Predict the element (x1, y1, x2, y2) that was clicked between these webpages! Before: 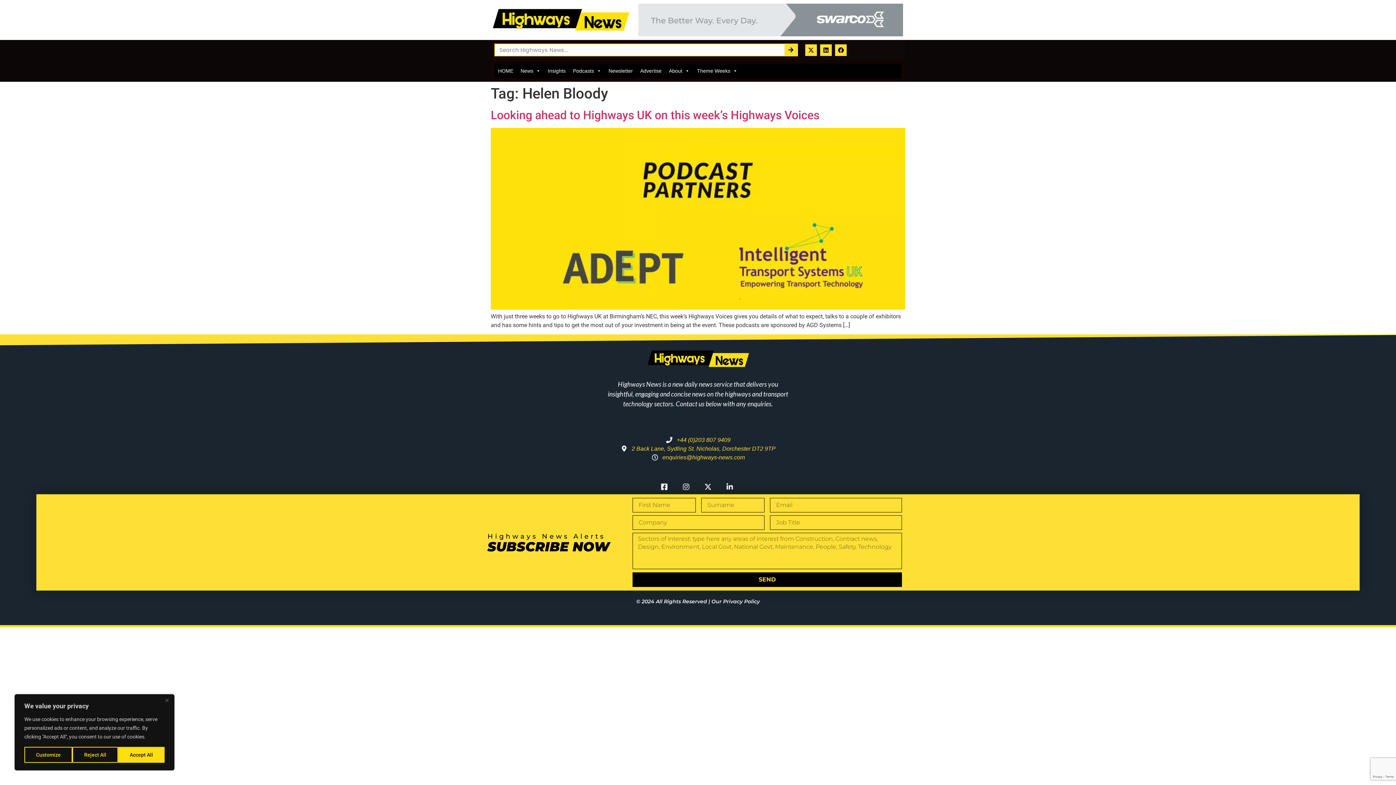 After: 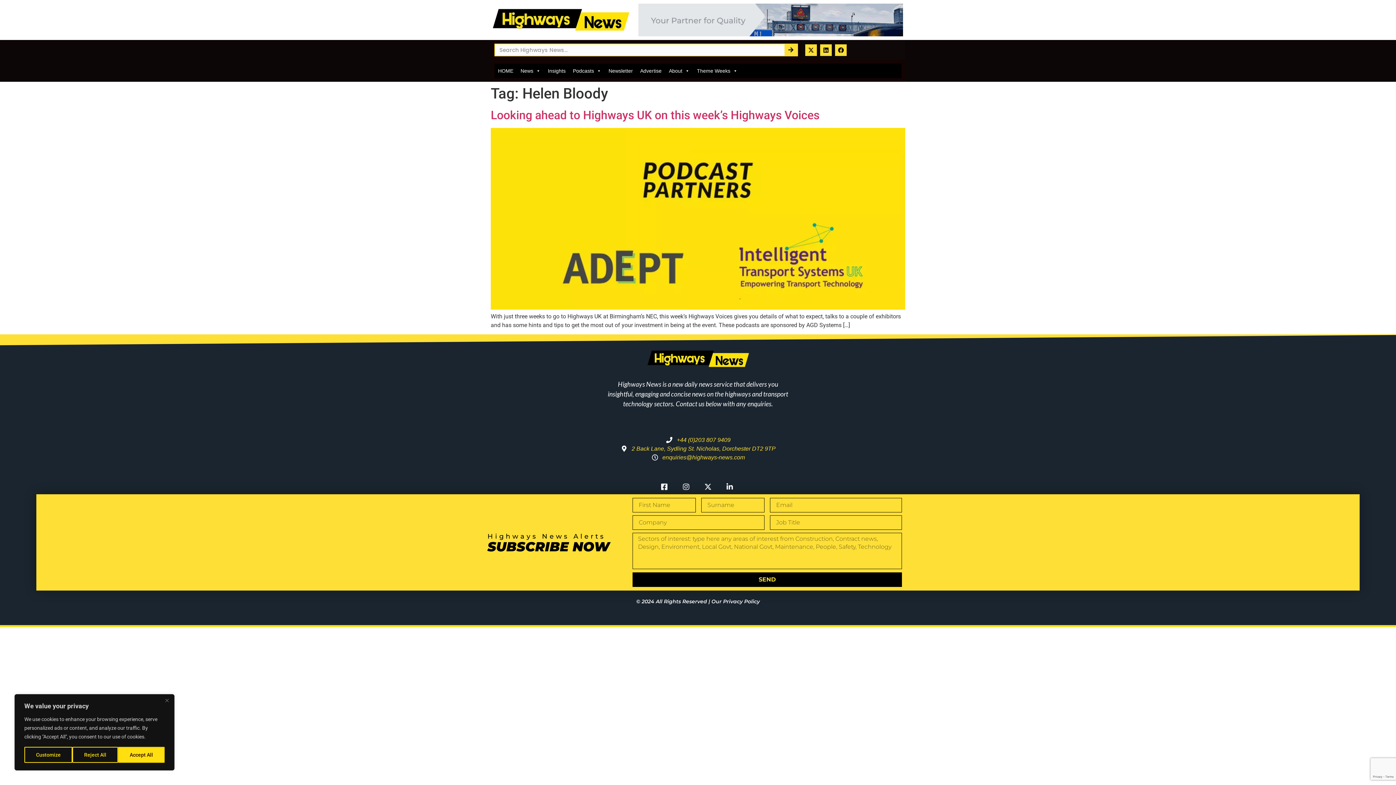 Action: label: enquiries@highways-news.com bbox: (651, 453, 745, 462)